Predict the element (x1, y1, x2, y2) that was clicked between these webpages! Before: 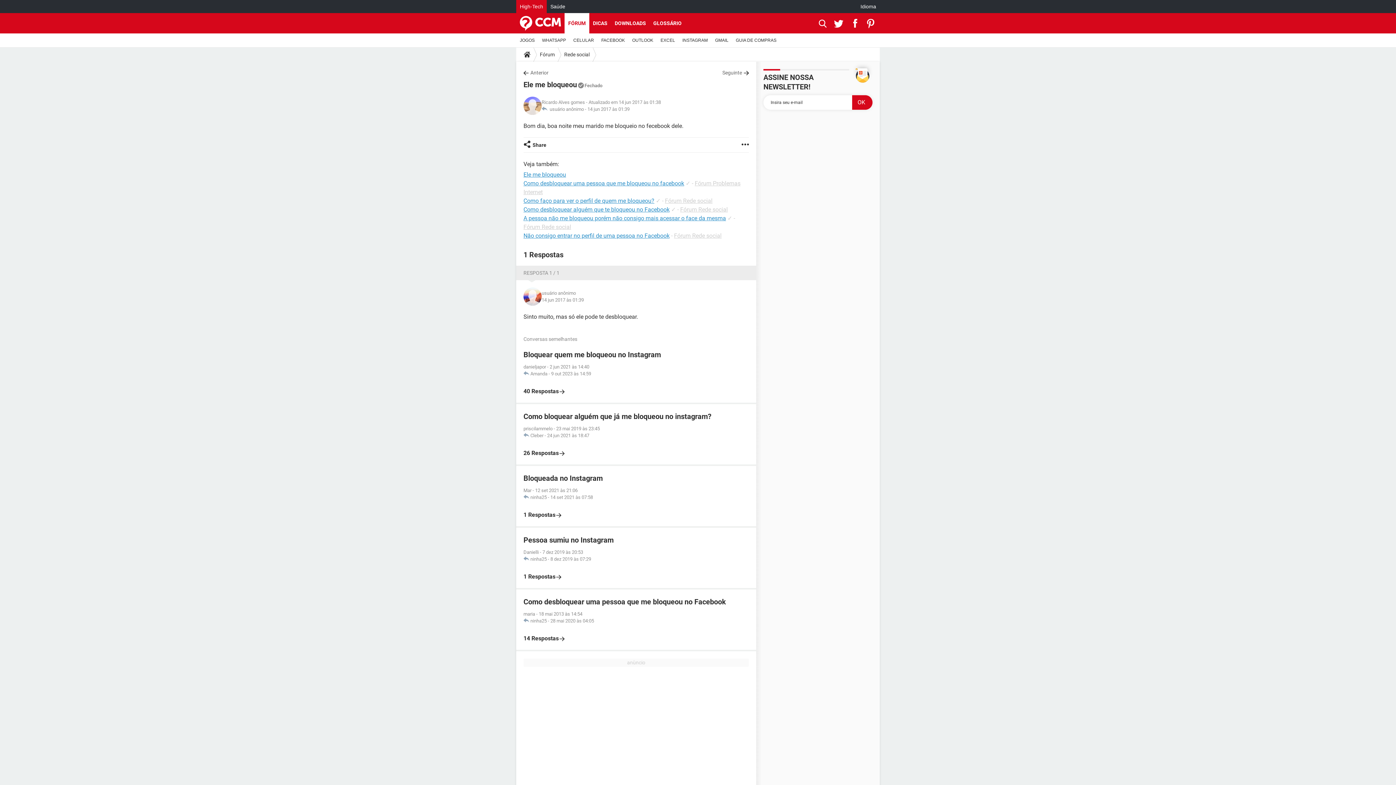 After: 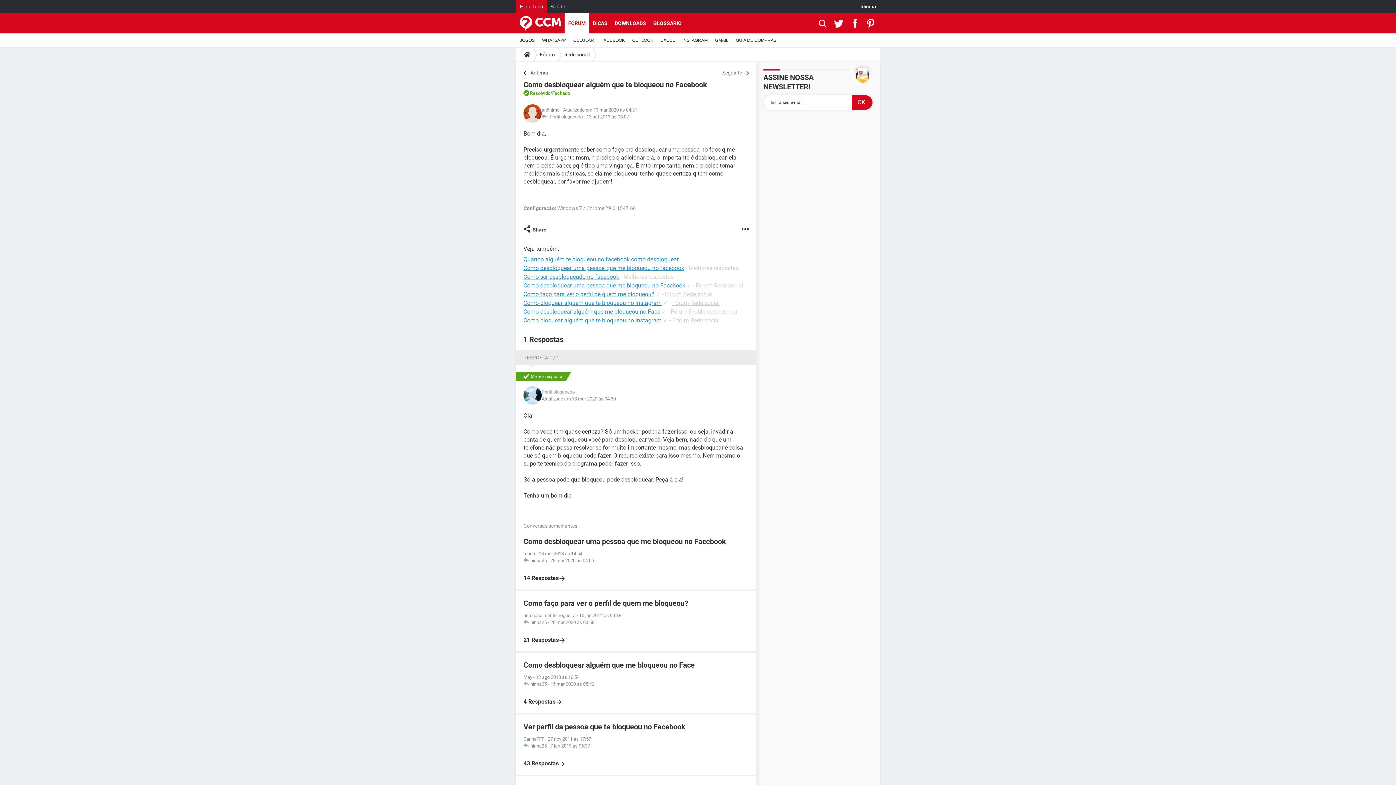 Action: bbox: (523, 206, 669, 213) label: Como desbloquear alguém que te bloqueou no Facebook